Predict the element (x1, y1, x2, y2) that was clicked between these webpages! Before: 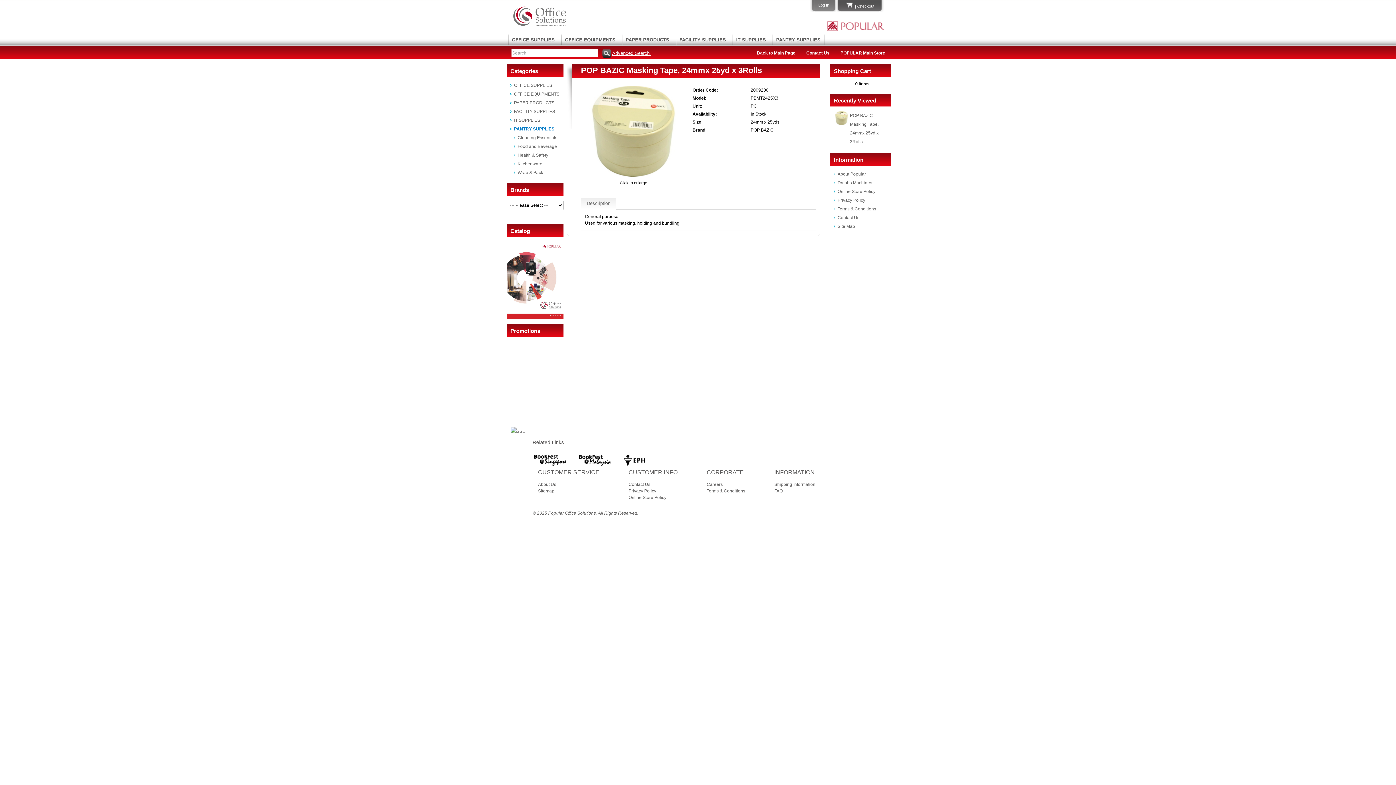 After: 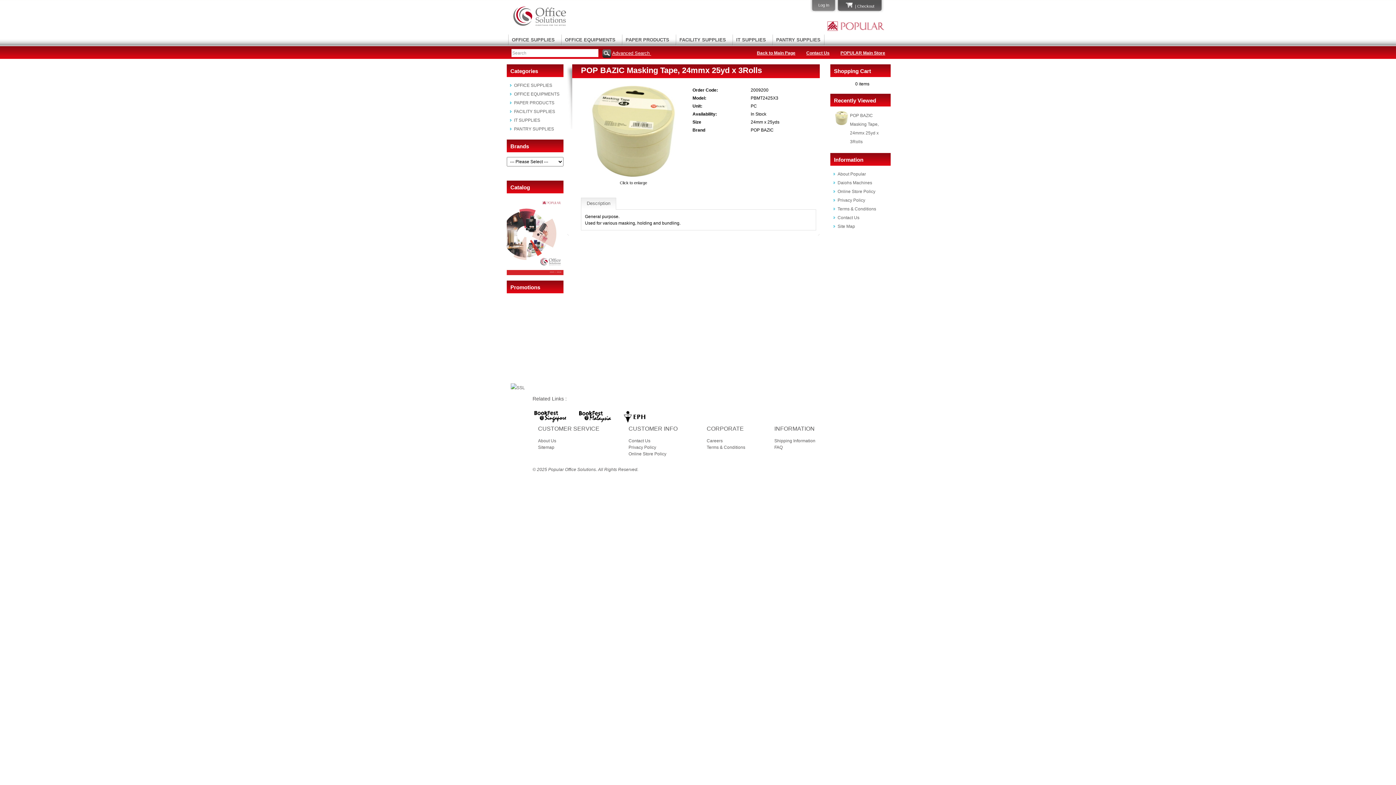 Action: bbox: (834, 121, 848, 126)